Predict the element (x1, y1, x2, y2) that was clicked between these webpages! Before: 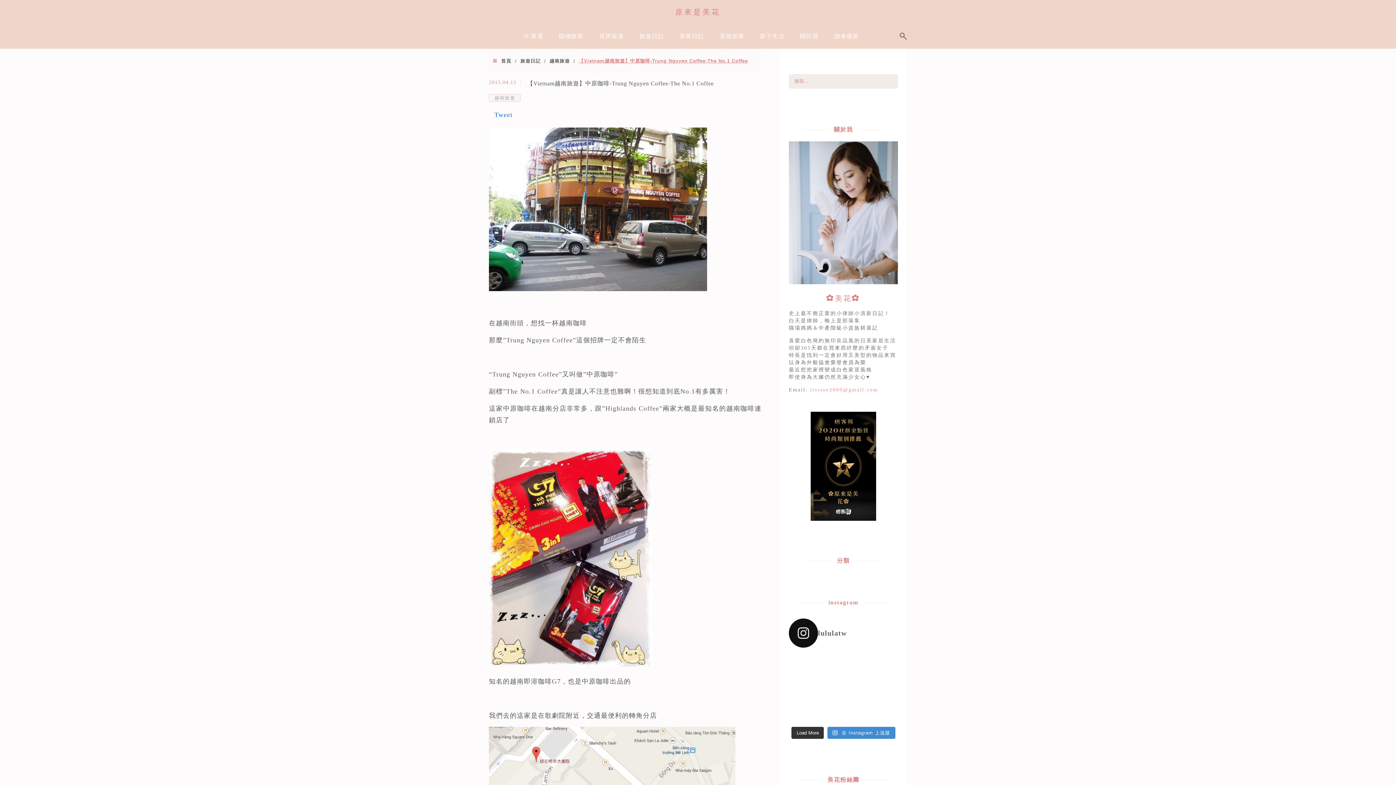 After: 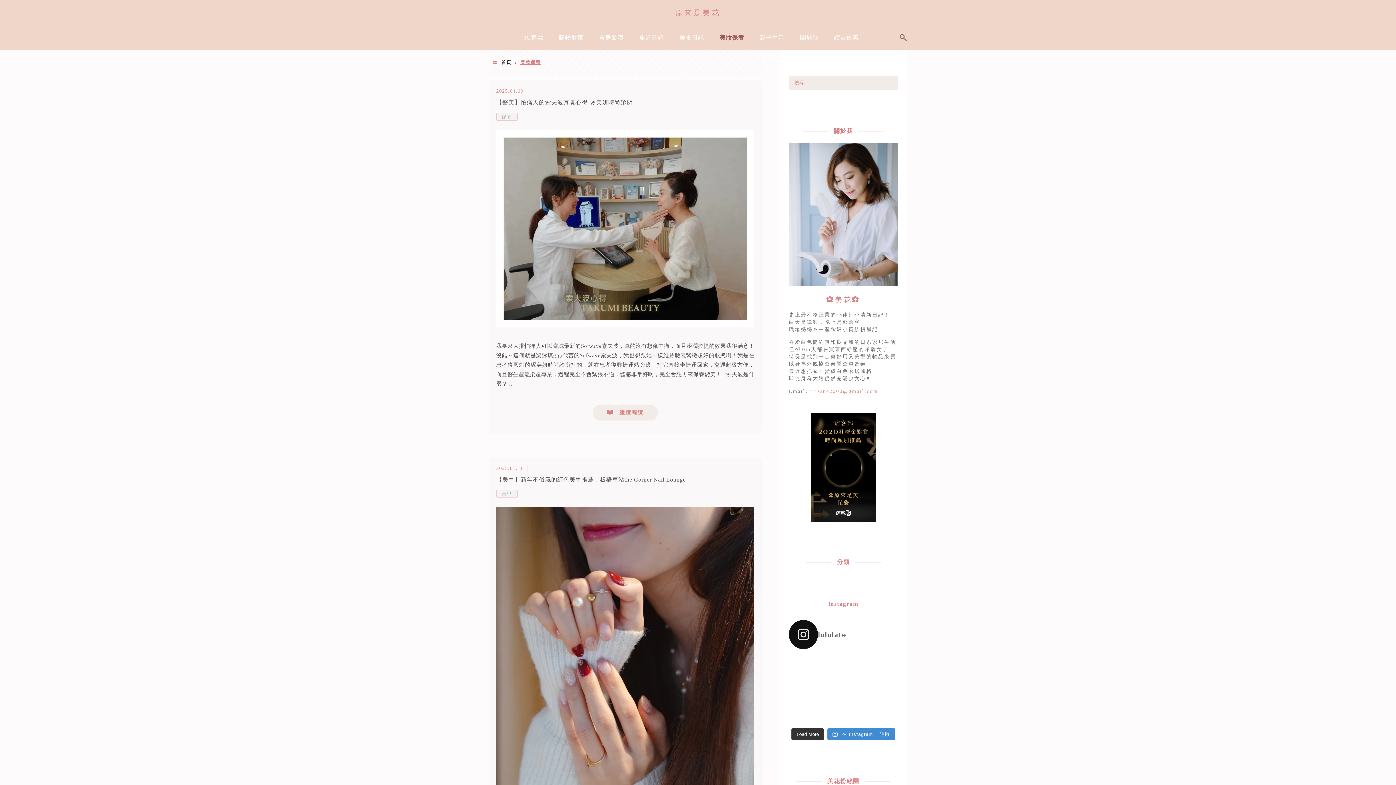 Action: label: 美妝保養 bbox: (716, 27, 748, 46)